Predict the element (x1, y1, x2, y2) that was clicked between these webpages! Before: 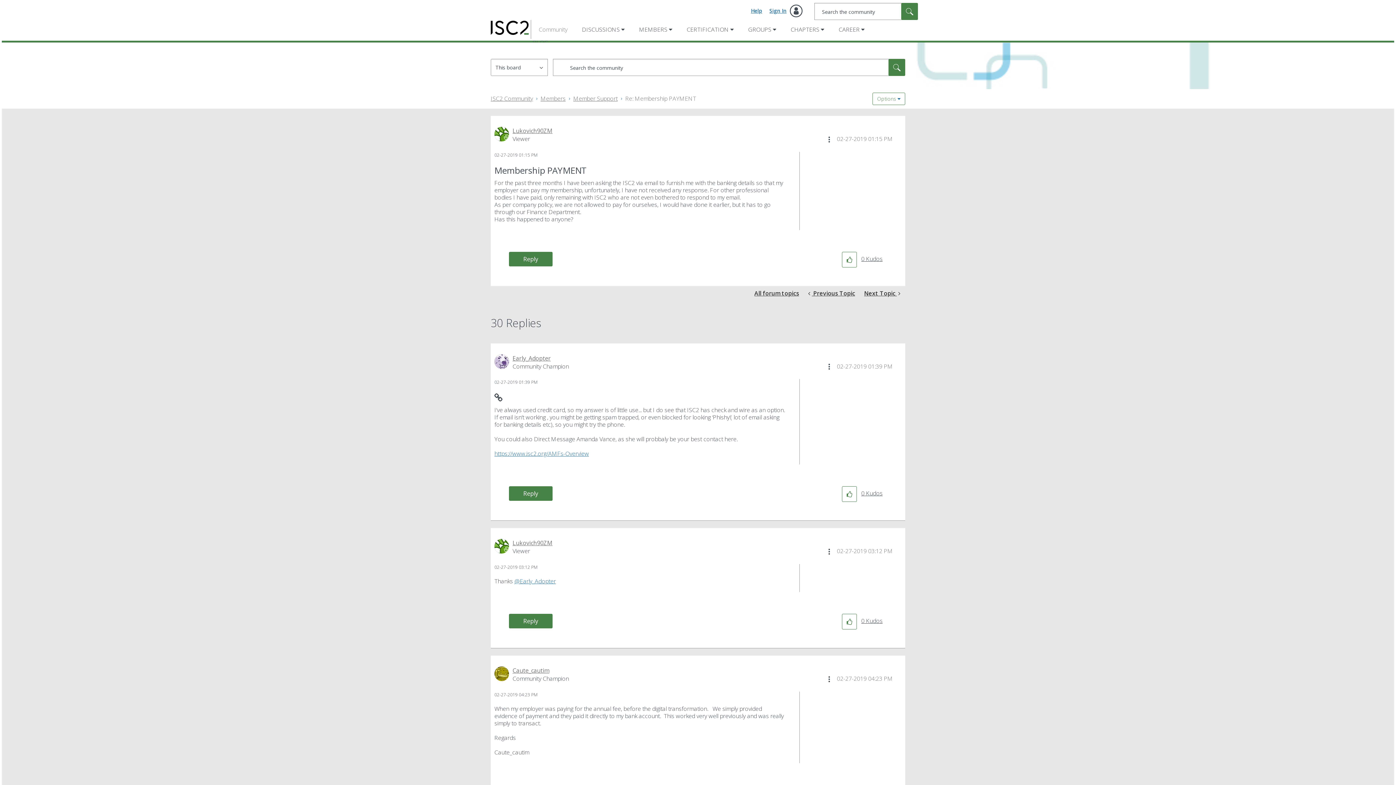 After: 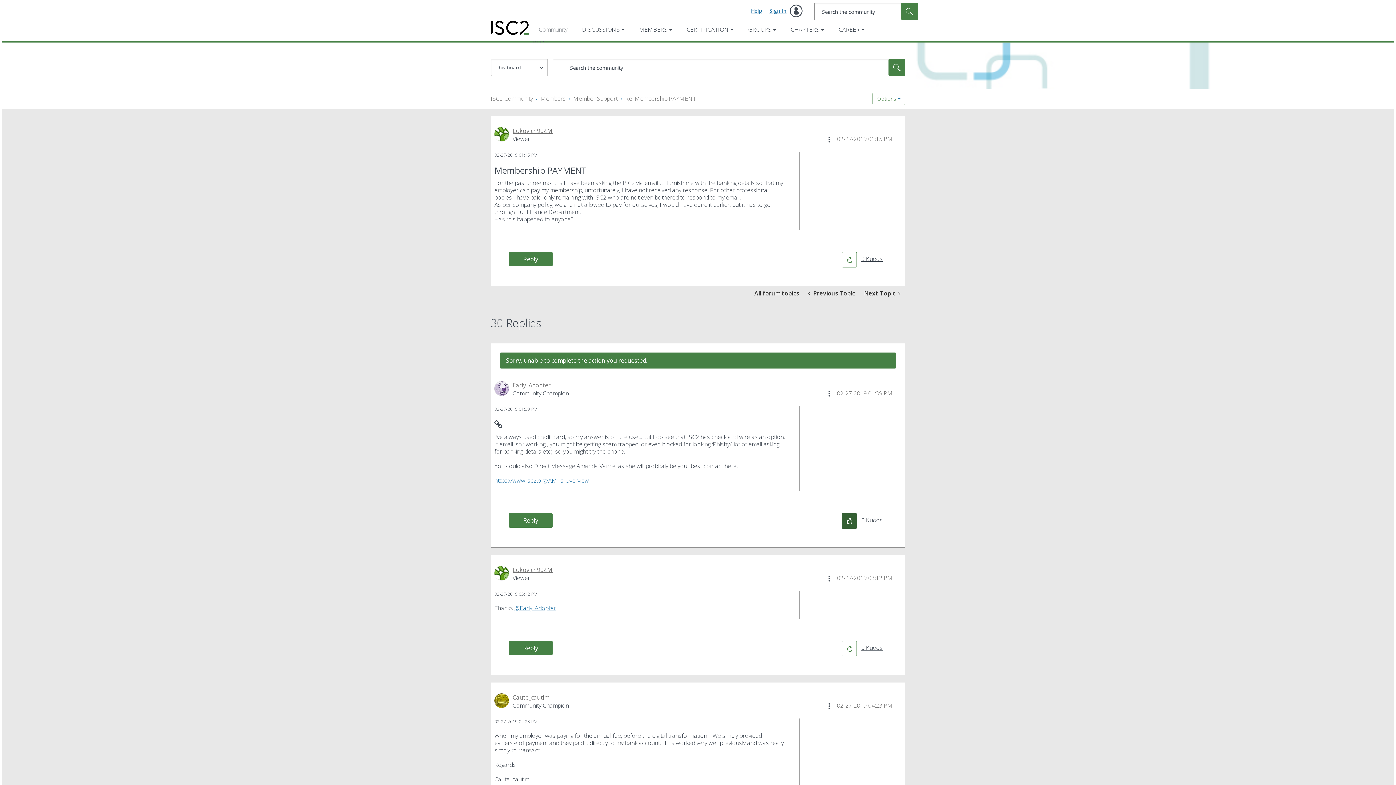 Action: bbox: (842, 486, 857, 502) label: Click here to give kudos to this post.